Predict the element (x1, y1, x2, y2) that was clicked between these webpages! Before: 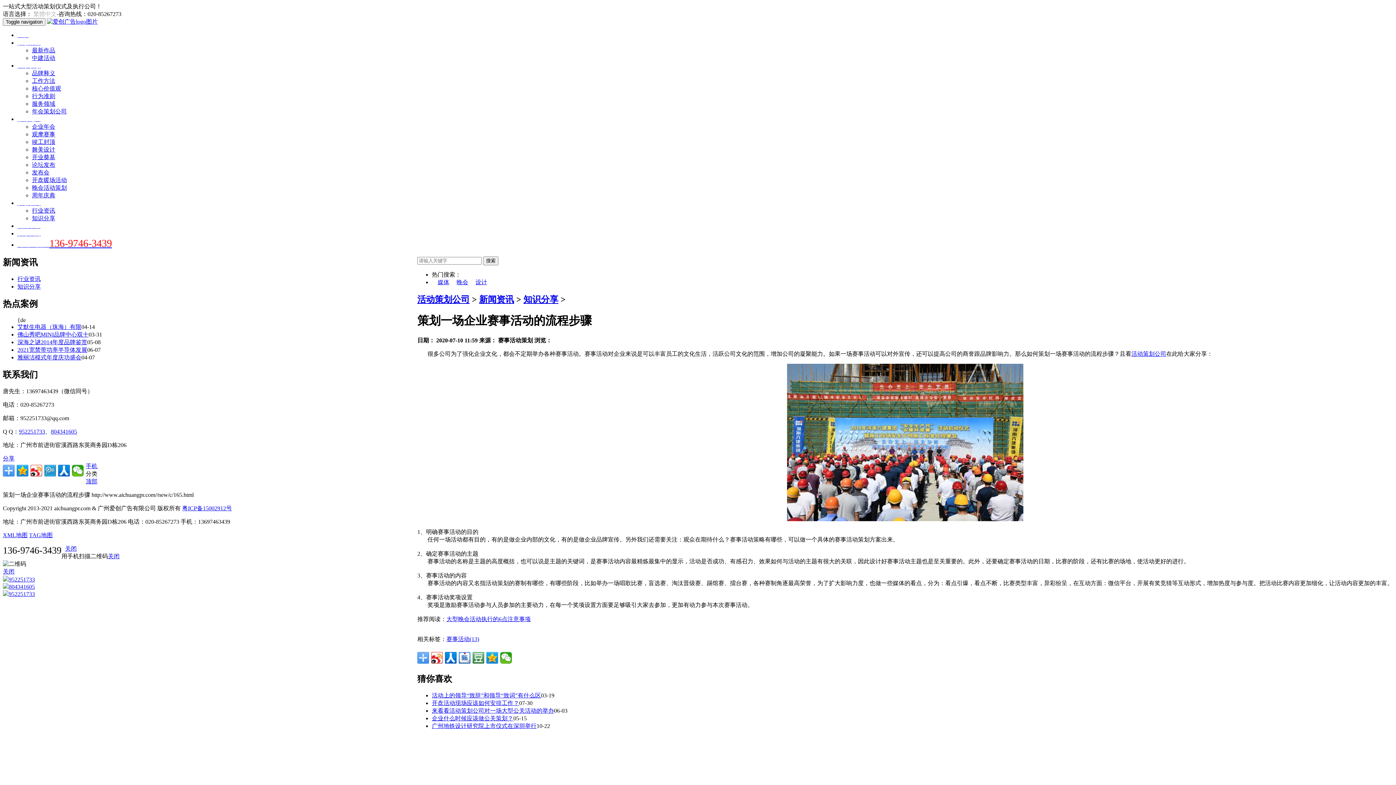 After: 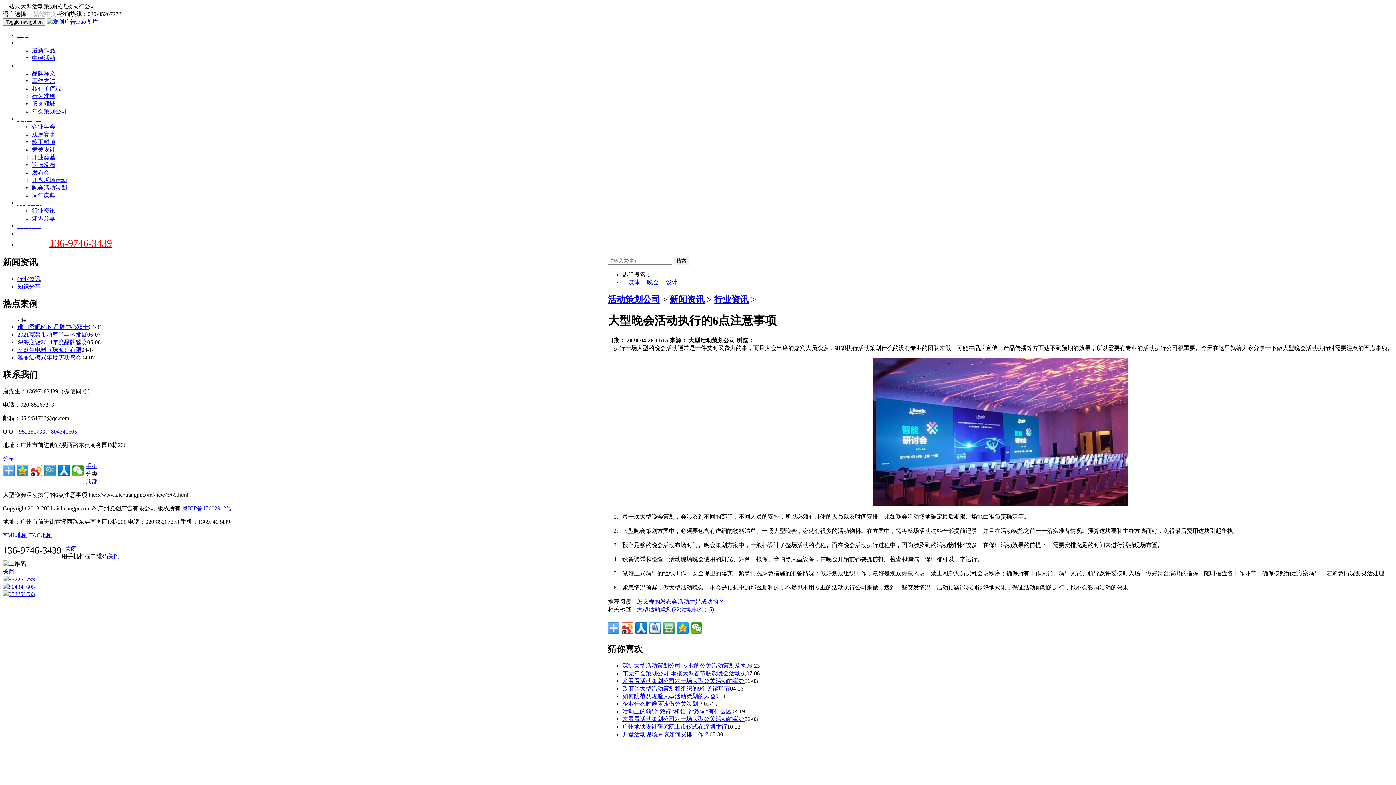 Action: label: 大型晚会活动执行的6点注意事项 bbox: (446, 616, 530, 622)